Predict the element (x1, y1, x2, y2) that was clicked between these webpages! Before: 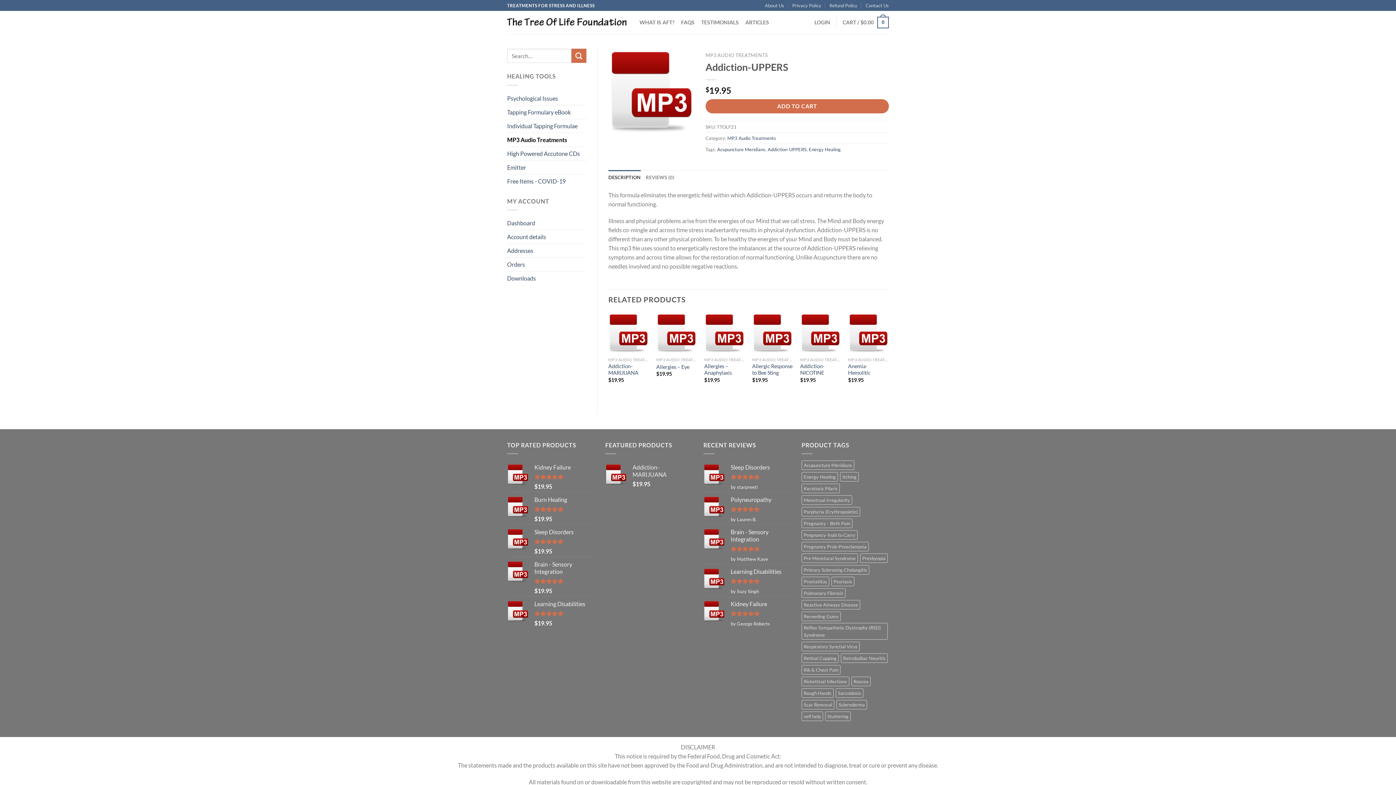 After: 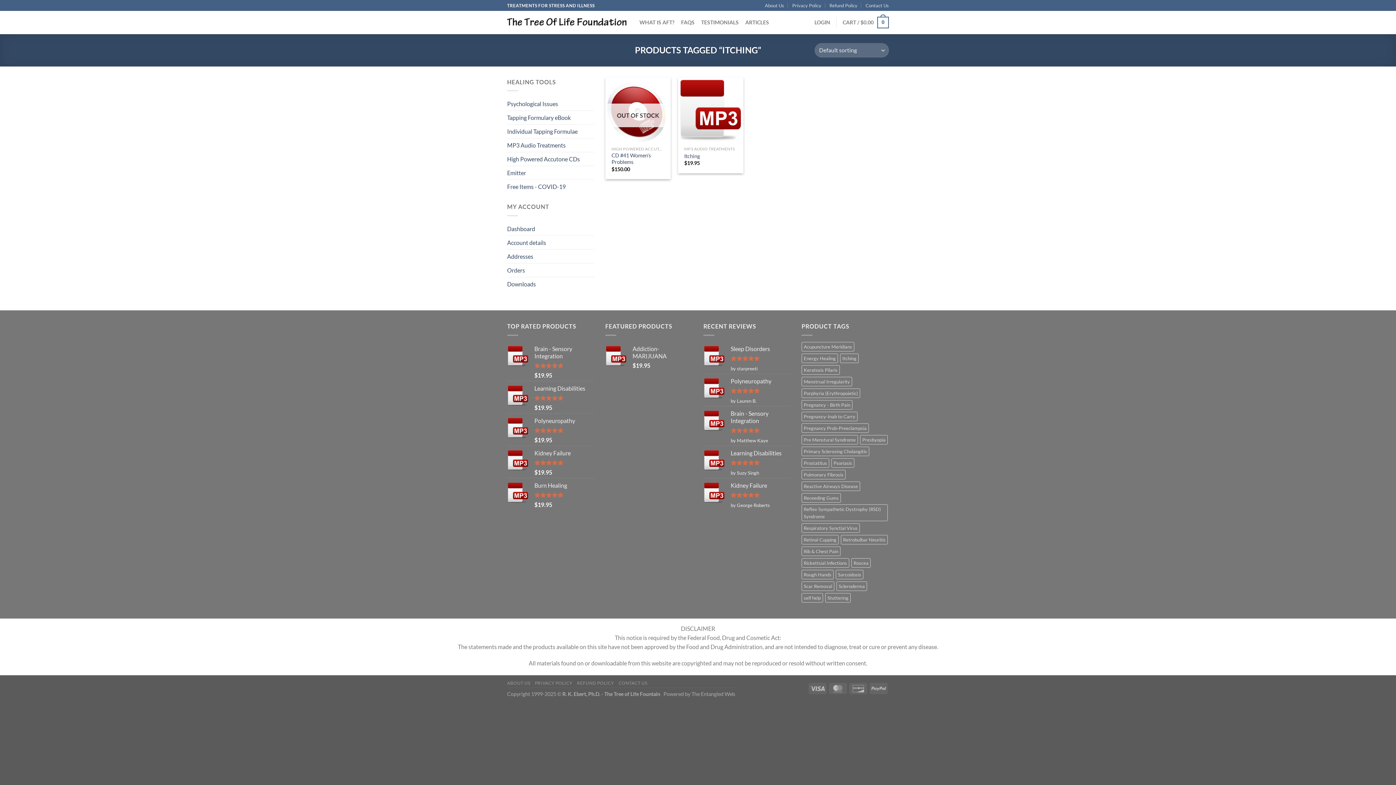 Action: label: Itching (2 items) bbox: (840, 472, 858, 481)